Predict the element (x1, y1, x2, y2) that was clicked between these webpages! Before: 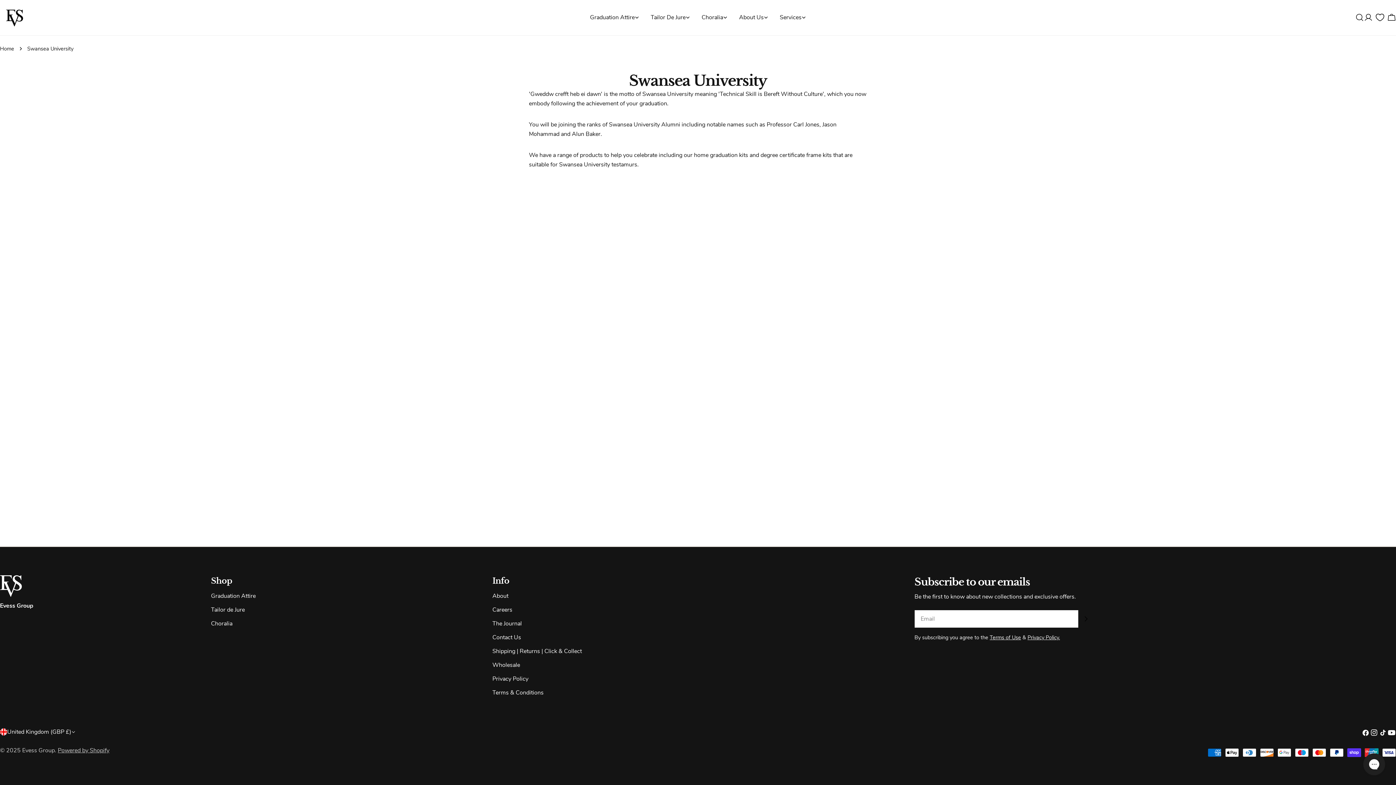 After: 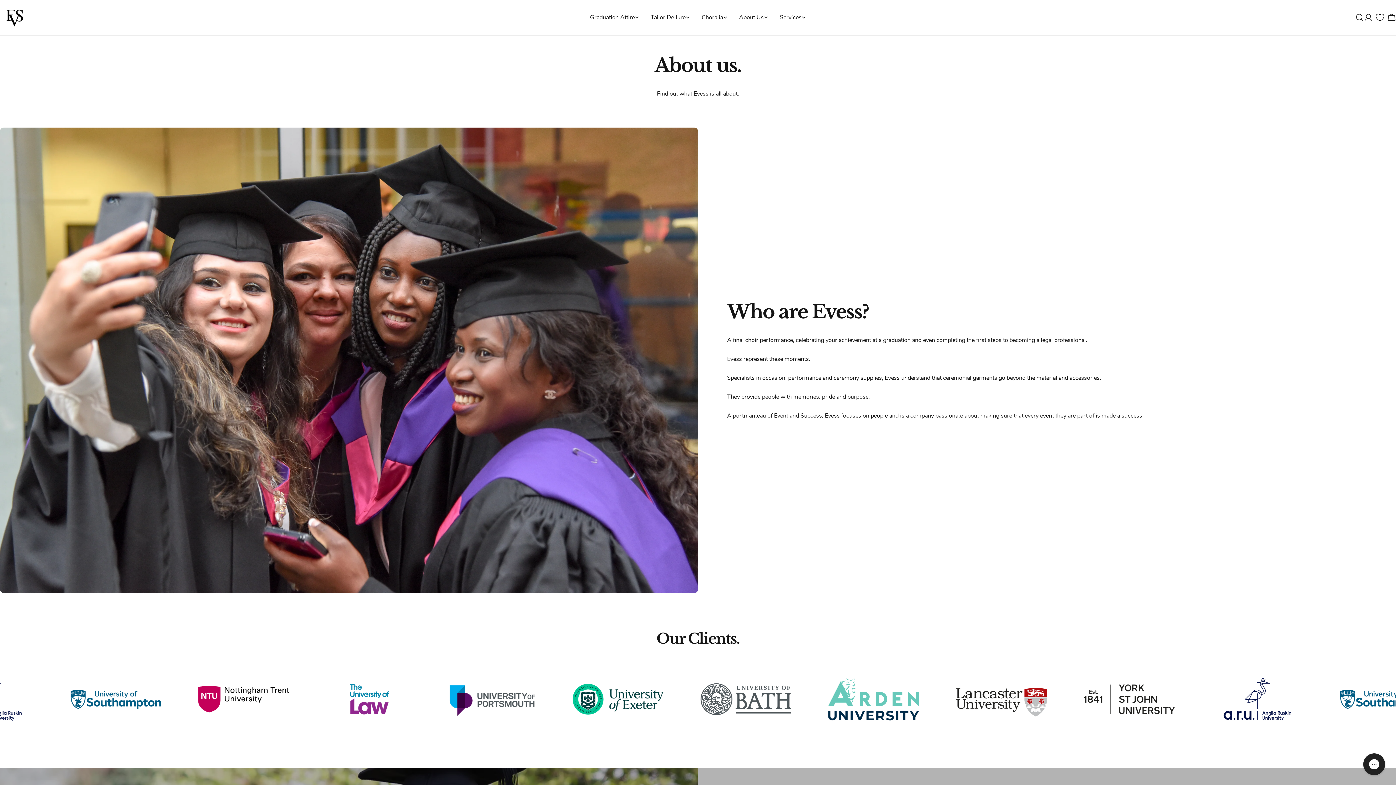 Action: bbox: (492, 592, 508, 600) label: About